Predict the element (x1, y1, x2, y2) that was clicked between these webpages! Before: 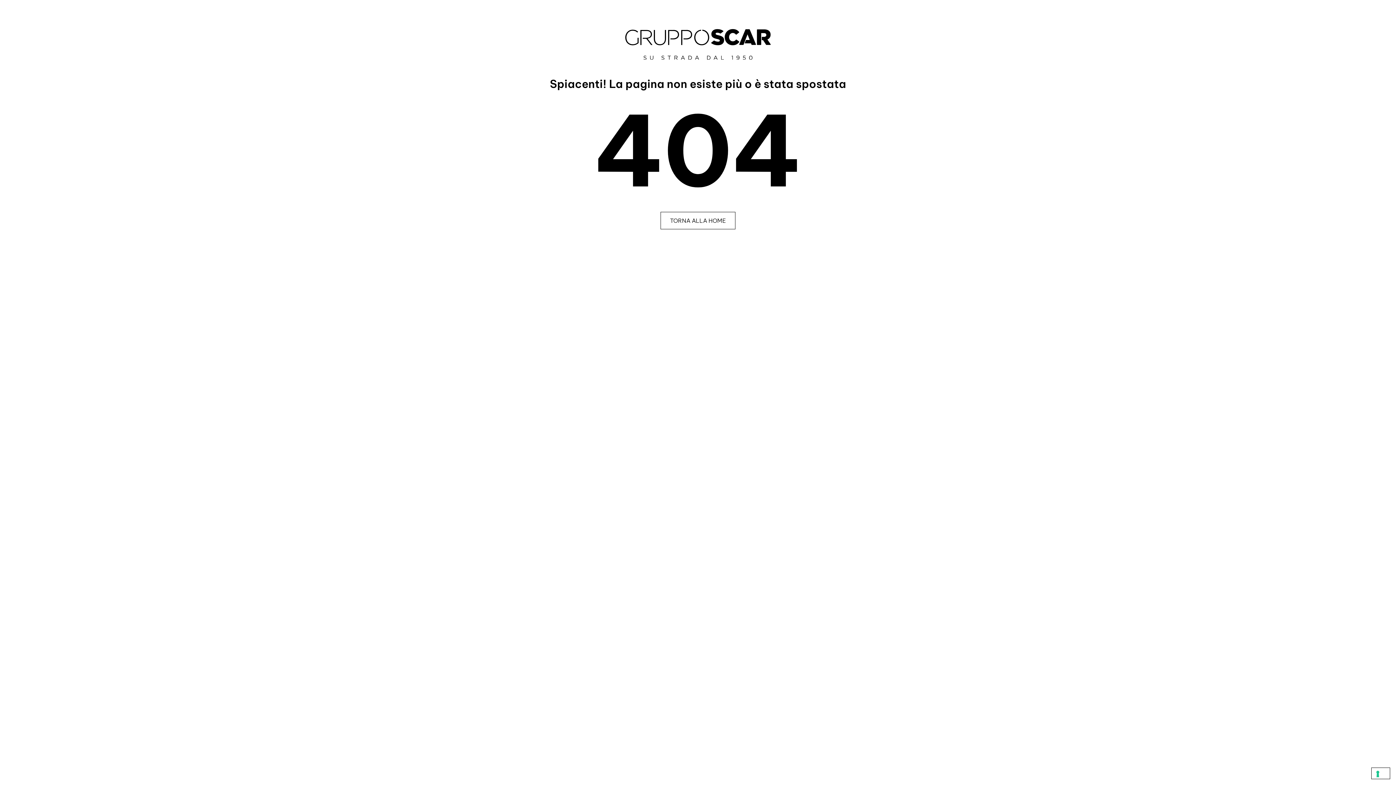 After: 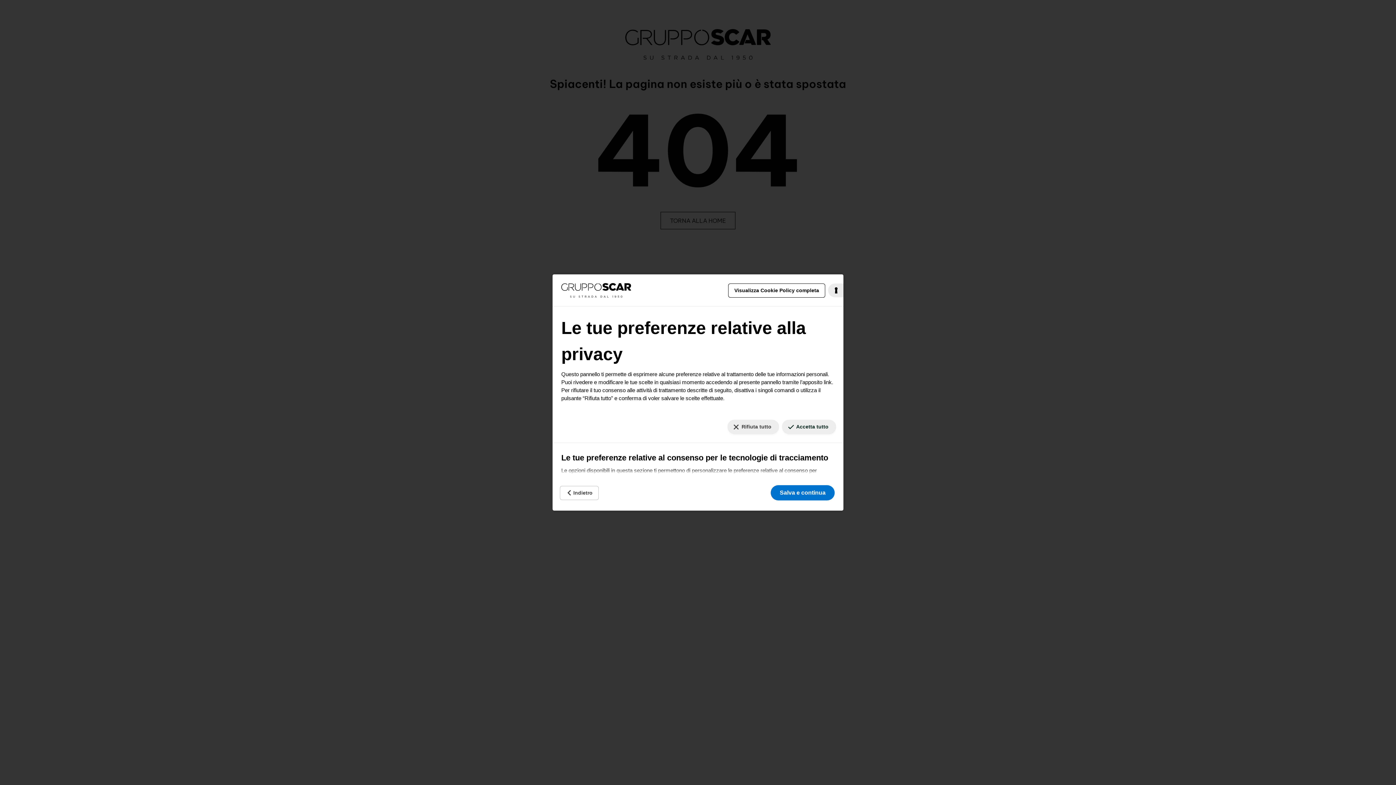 Action: bbox: (1371, 768, 1390, 779) label: LE TUE PREFERENZE RELATIVE AL CONSENSO PER LE TECNOLOGIE DI TRACCIAMENTO